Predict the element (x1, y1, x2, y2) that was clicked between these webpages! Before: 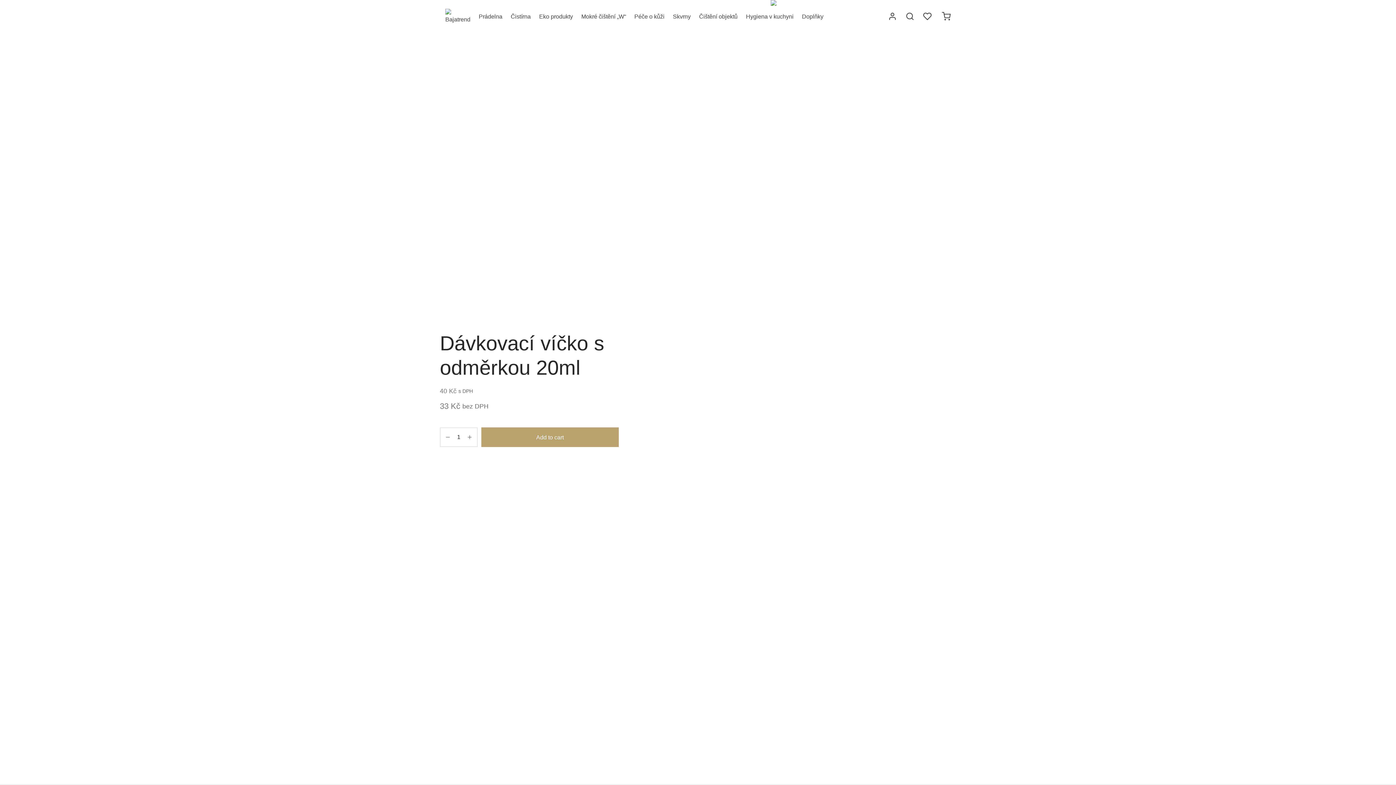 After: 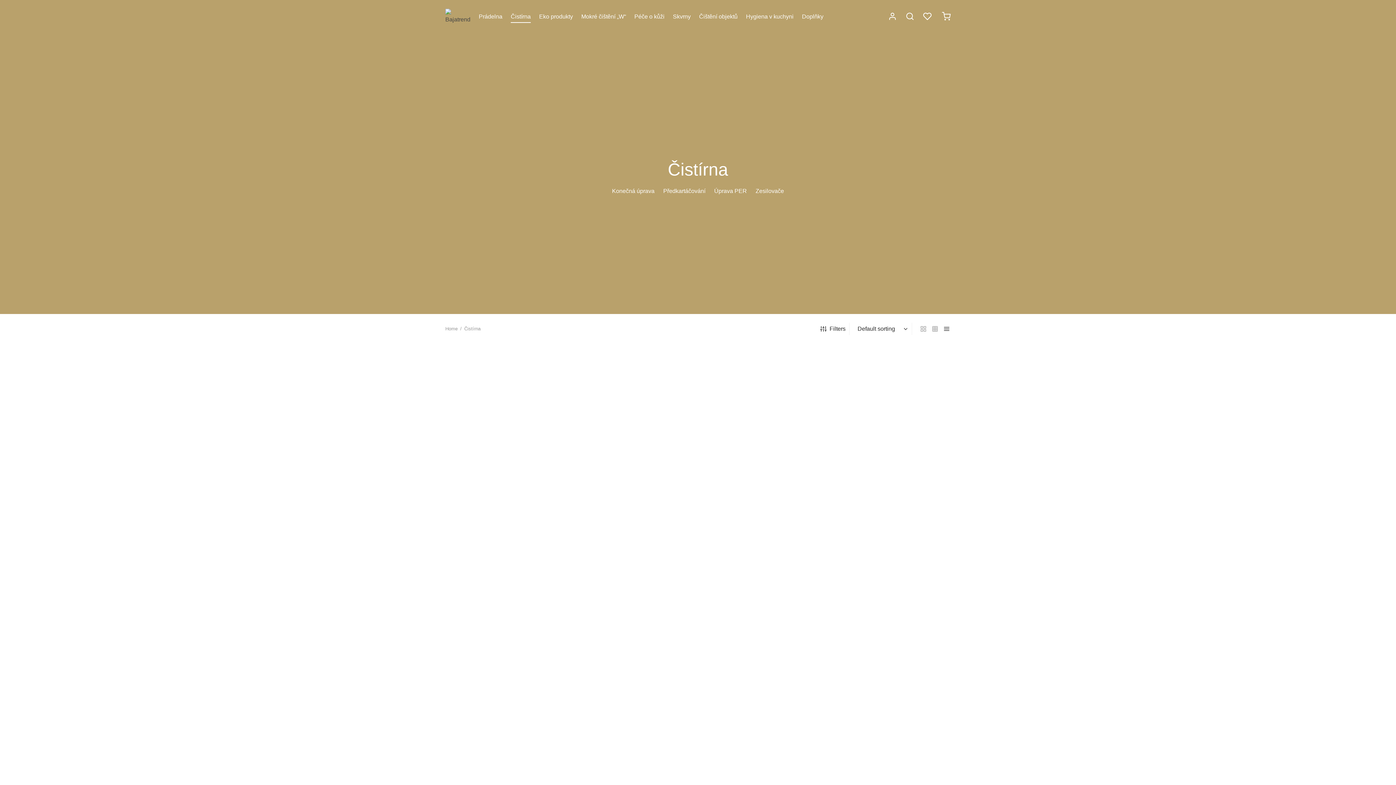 Action: bbox: (510, 9, 530, 23) label: Čistírna